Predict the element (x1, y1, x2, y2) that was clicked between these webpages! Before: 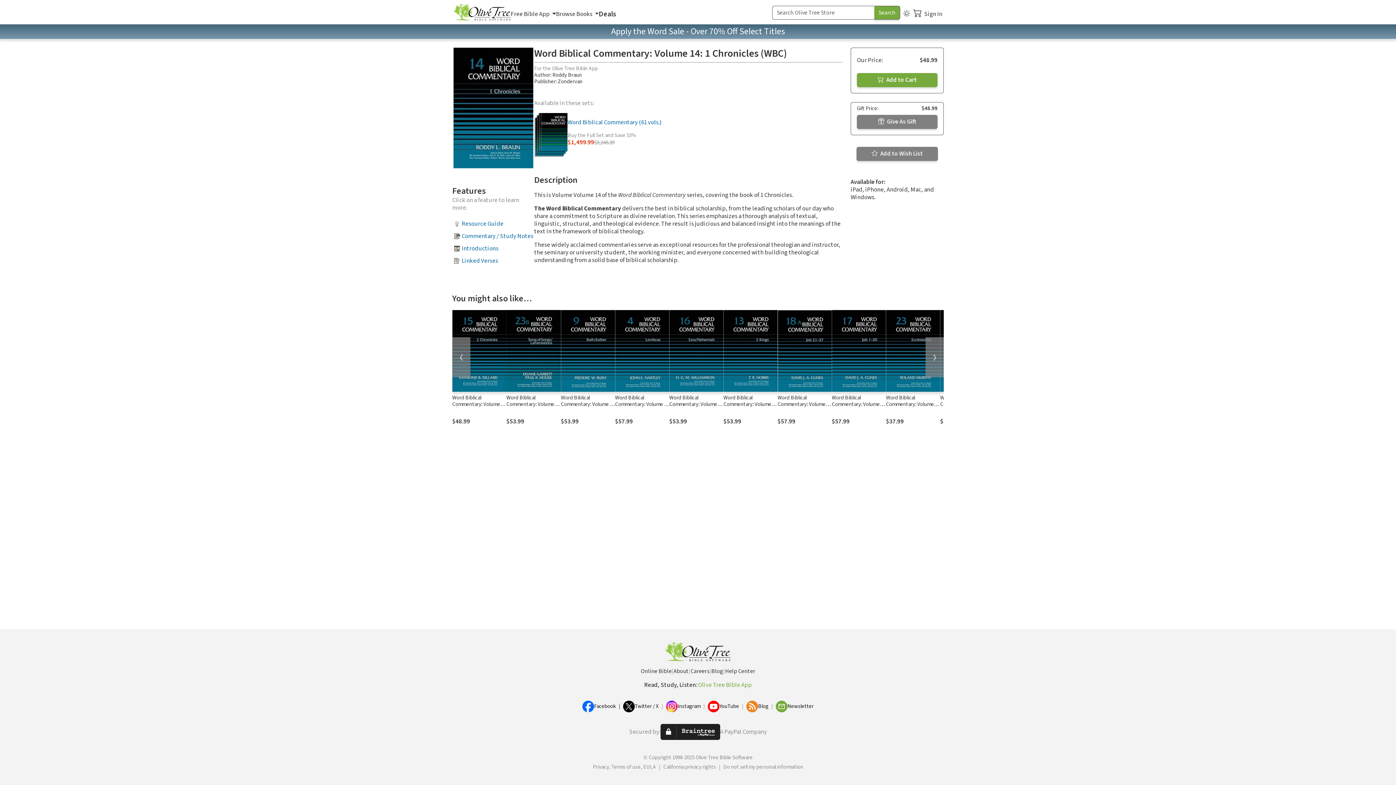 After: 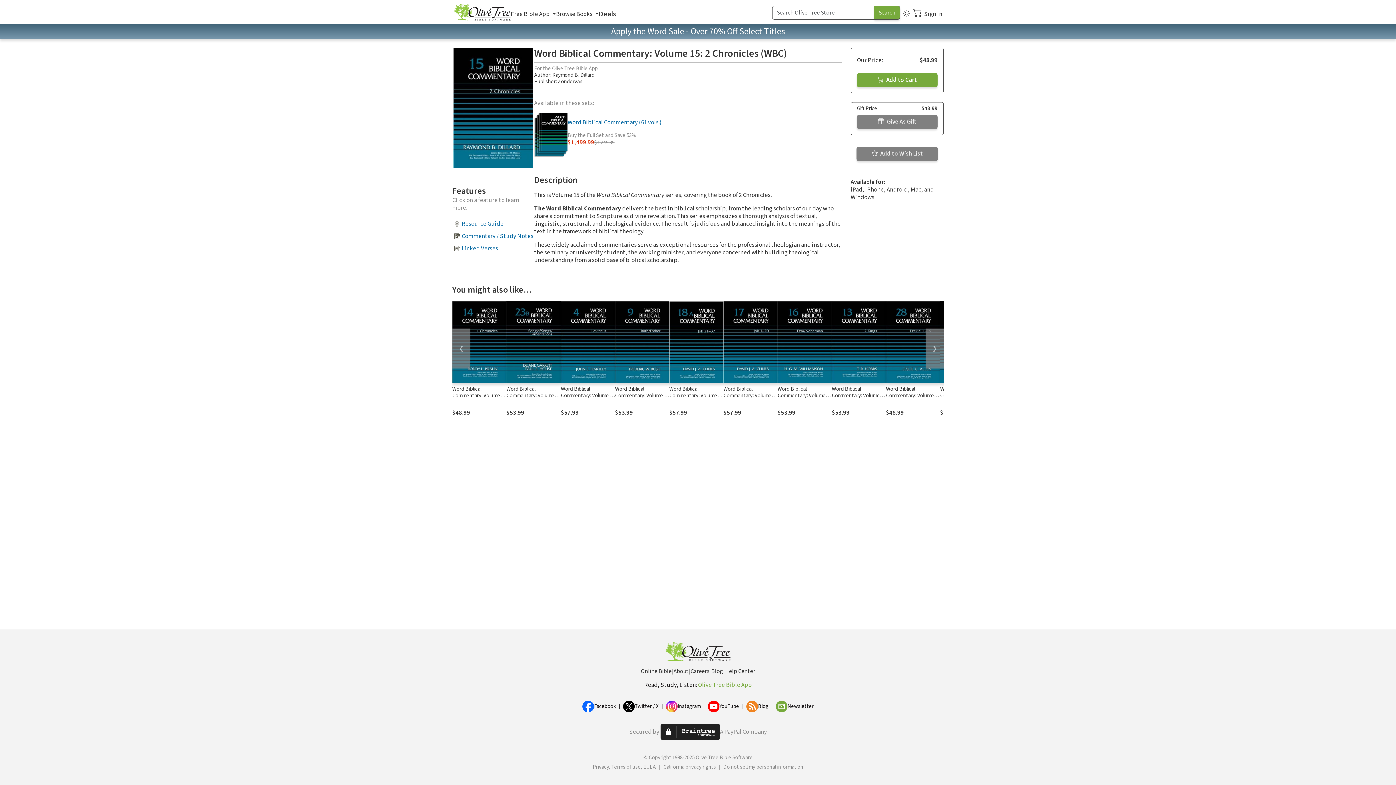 Action: label: Word Biblical Commentary: Volume 15: 2 Chronicles (WBC) bbox: (452, 394, 502, 414)